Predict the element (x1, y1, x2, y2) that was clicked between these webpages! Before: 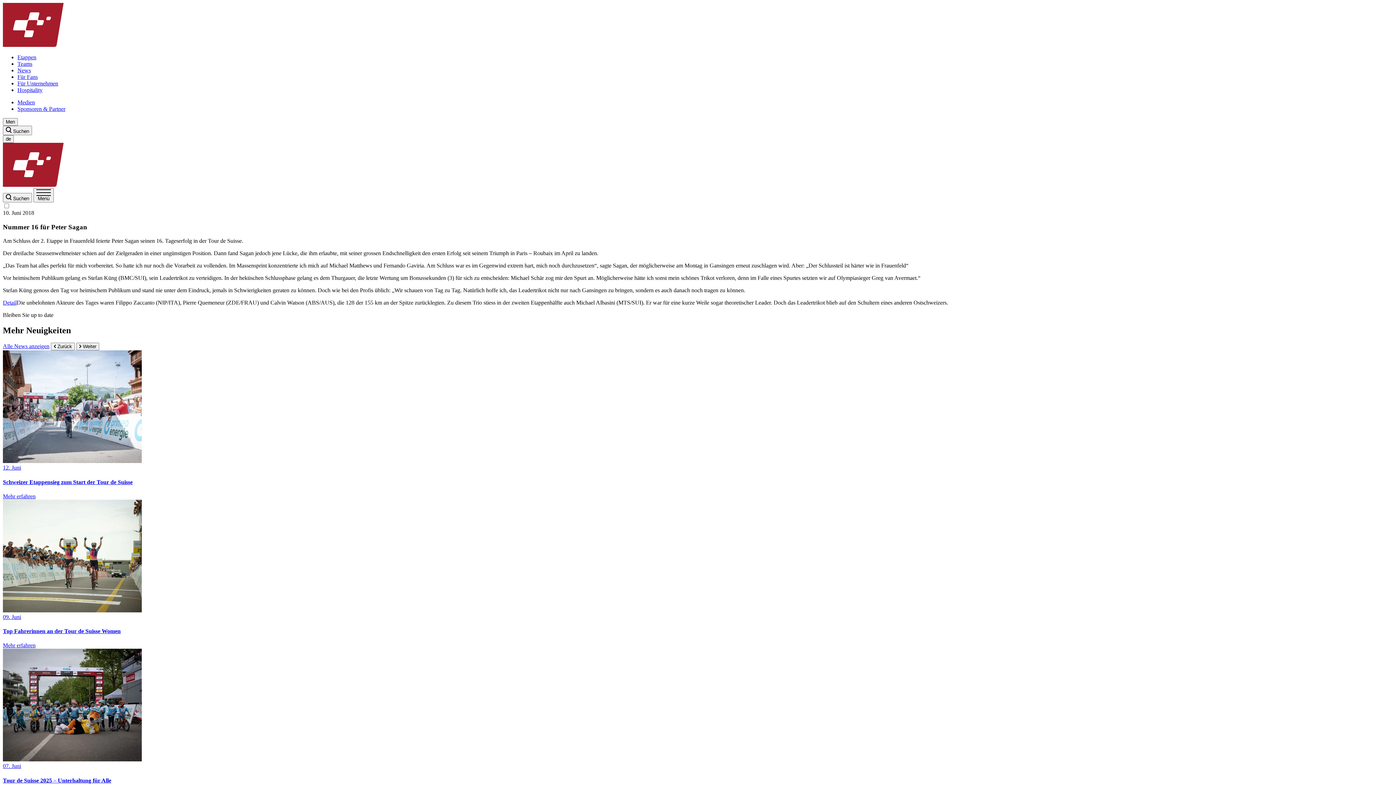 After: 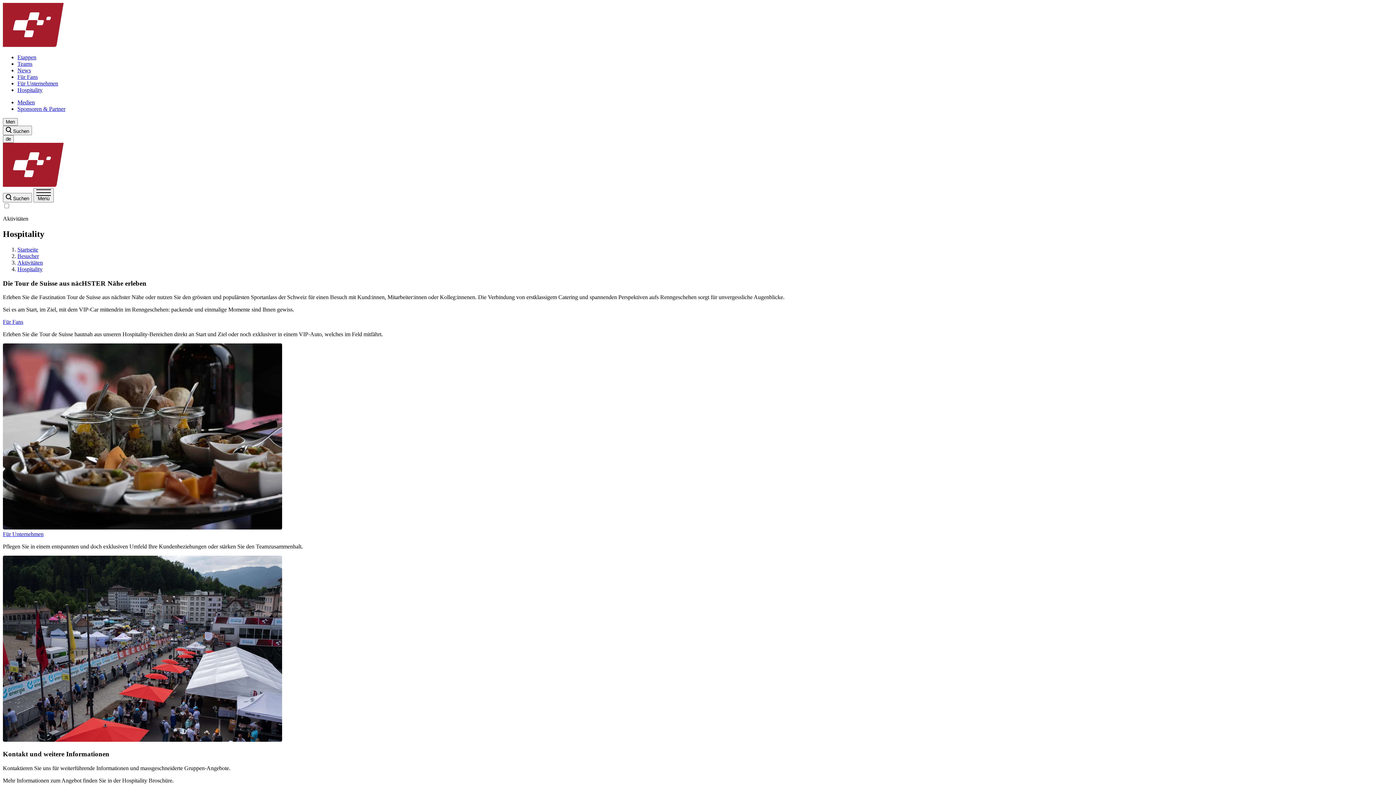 Action: bbox: (17, 86, 42, 93) label: Hospitality